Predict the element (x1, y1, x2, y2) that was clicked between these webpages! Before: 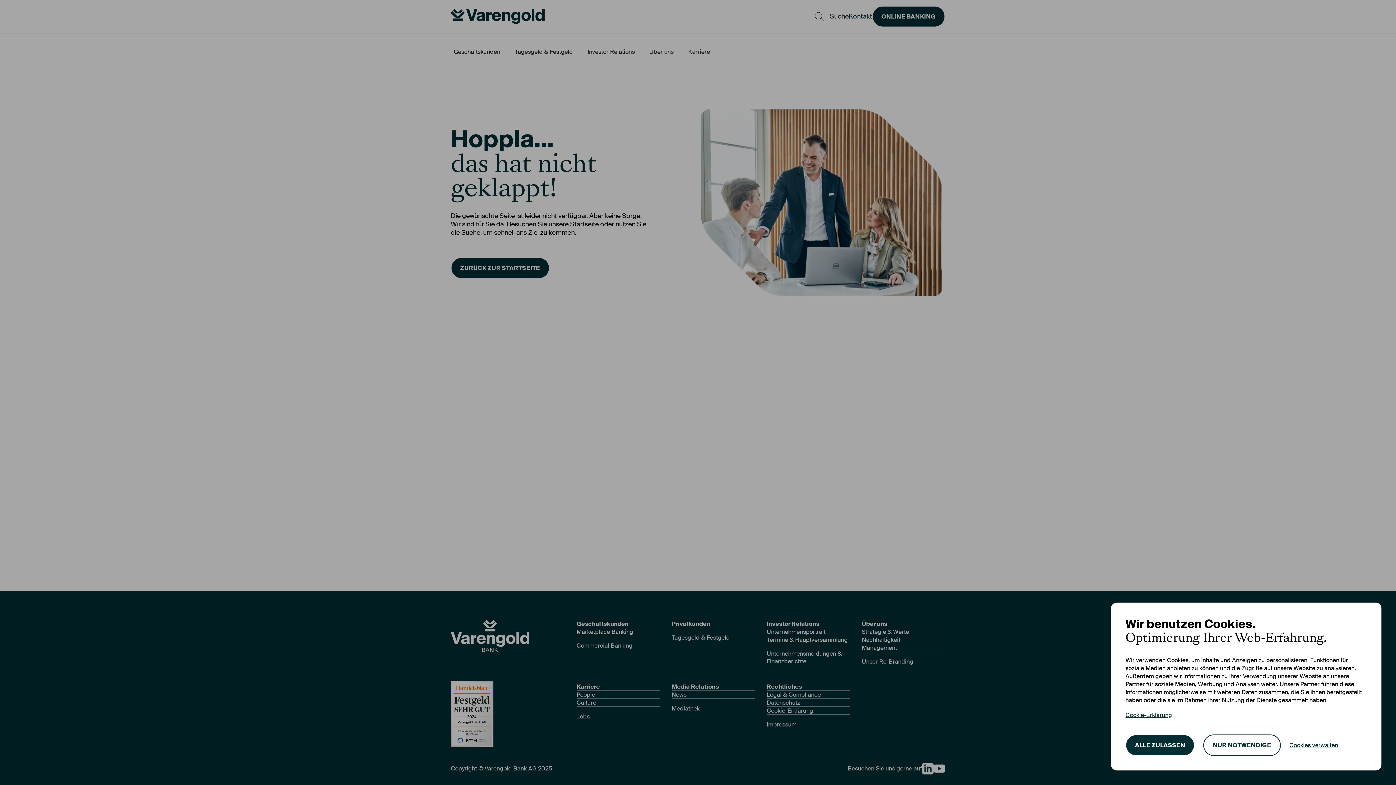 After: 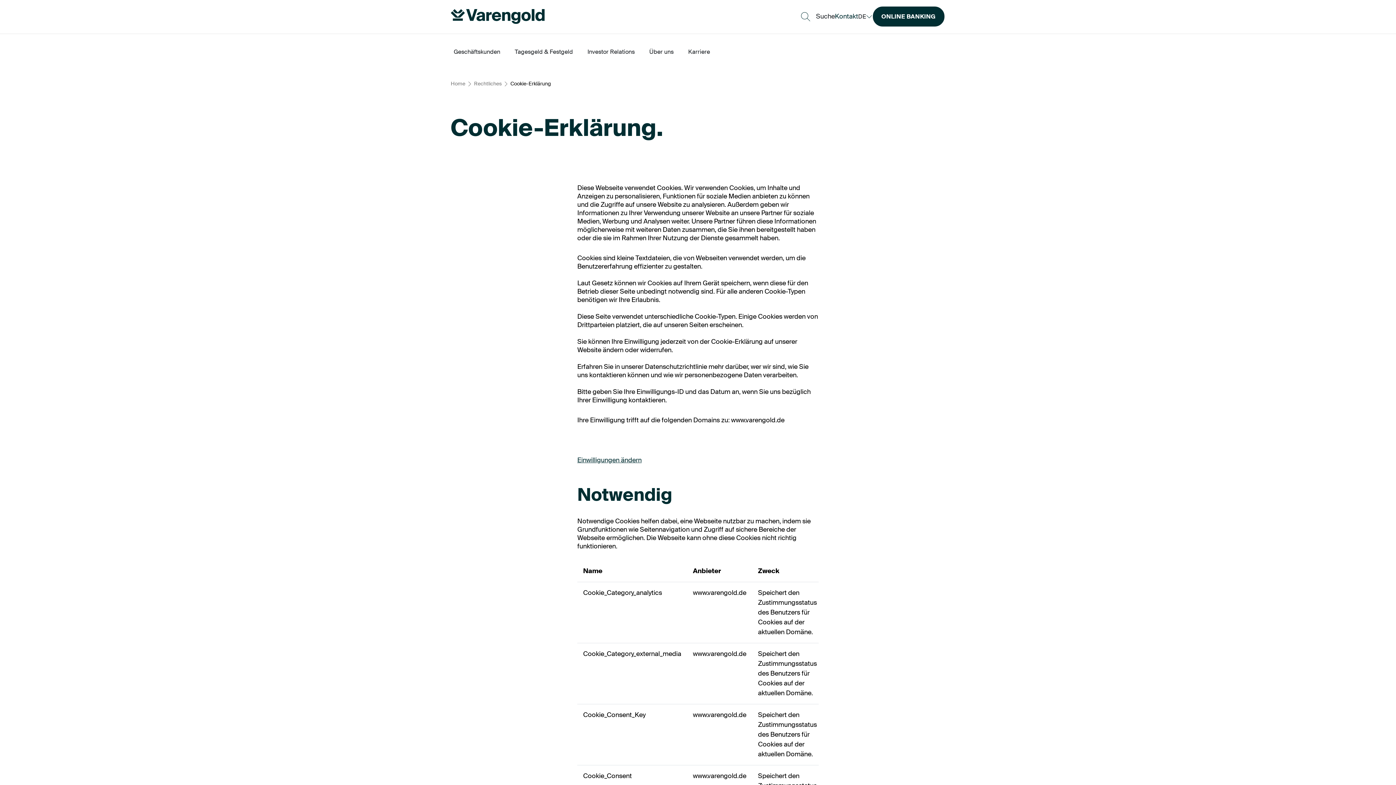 Action: label: Cookie-Erklärung bbox: (1125, 711, 1172, 719)